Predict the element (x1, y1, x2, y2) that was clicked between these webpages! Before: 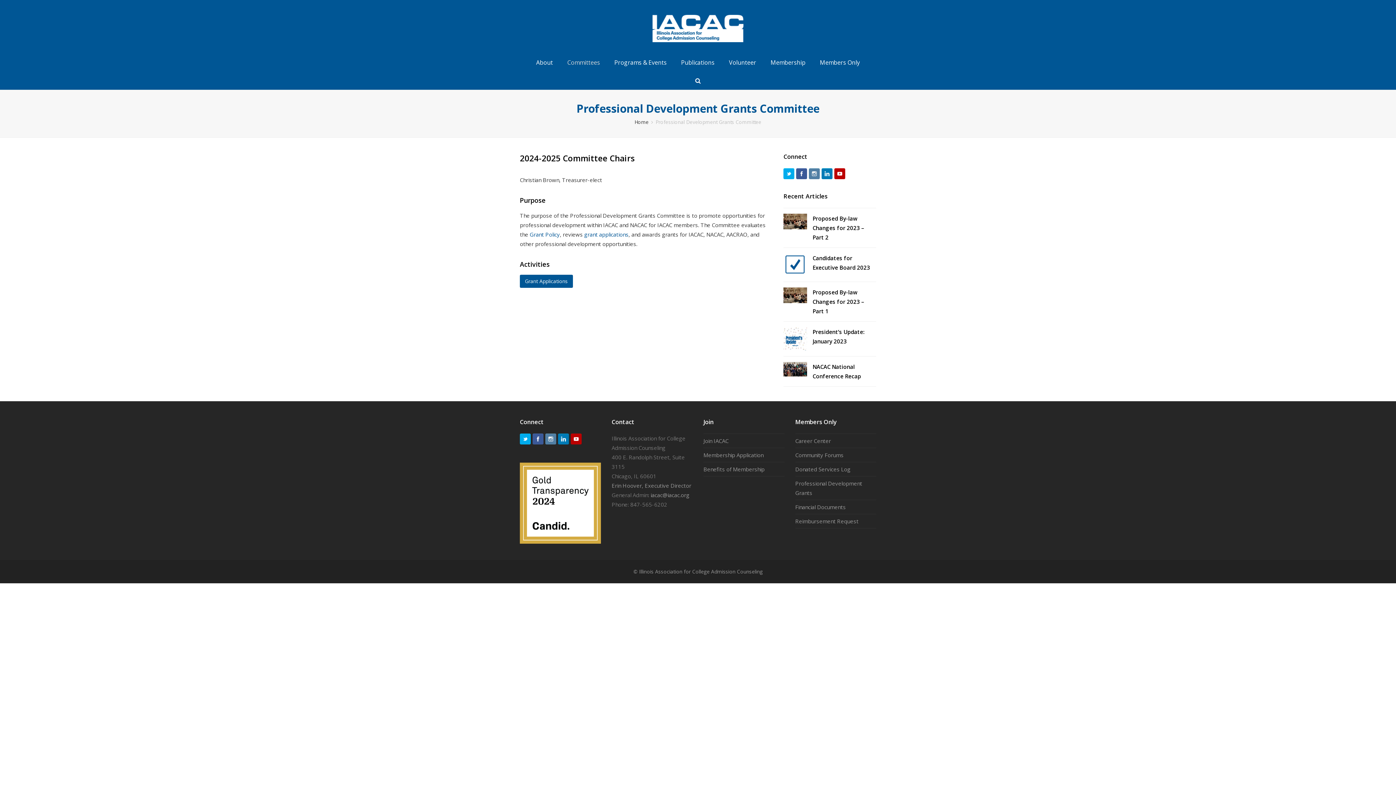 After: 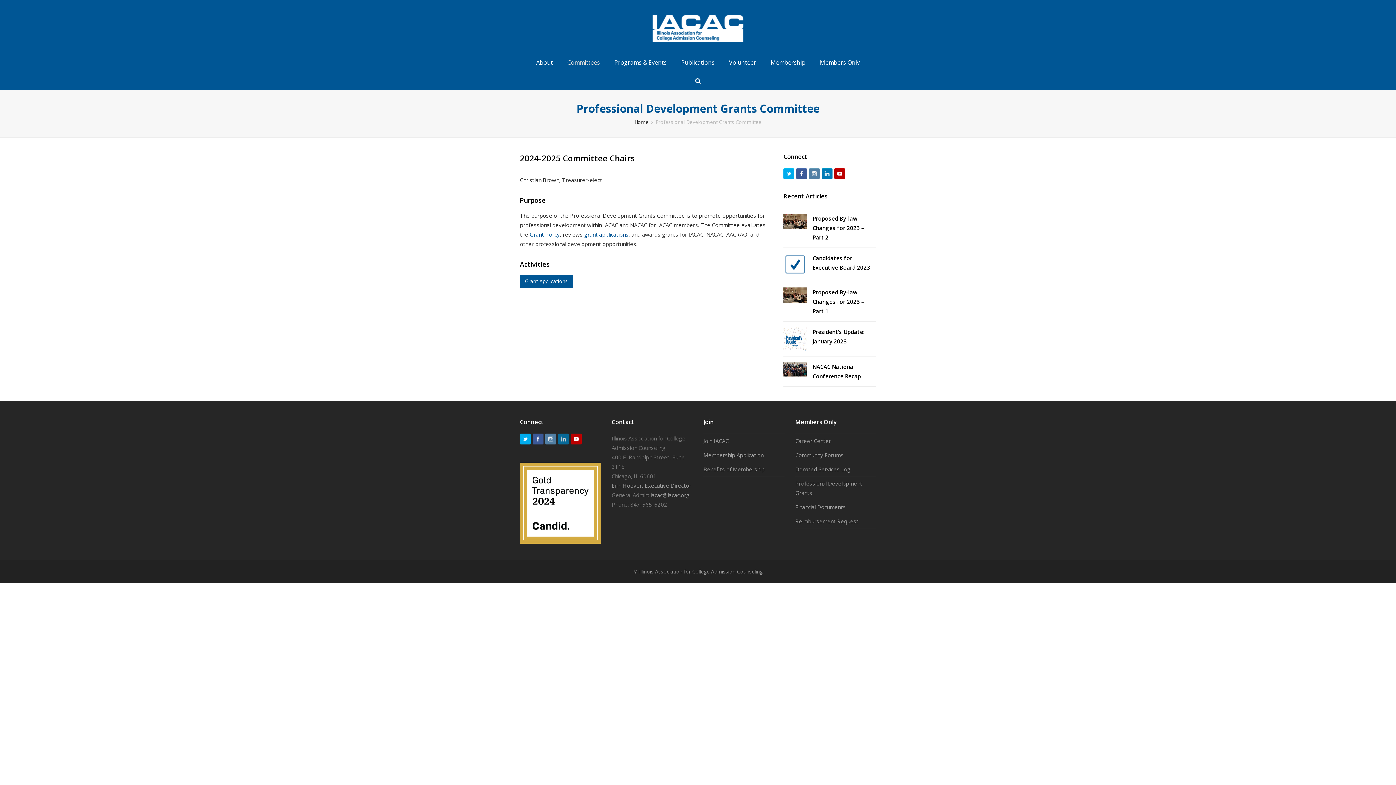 Action: bbox: (558, 433, 569, 444)